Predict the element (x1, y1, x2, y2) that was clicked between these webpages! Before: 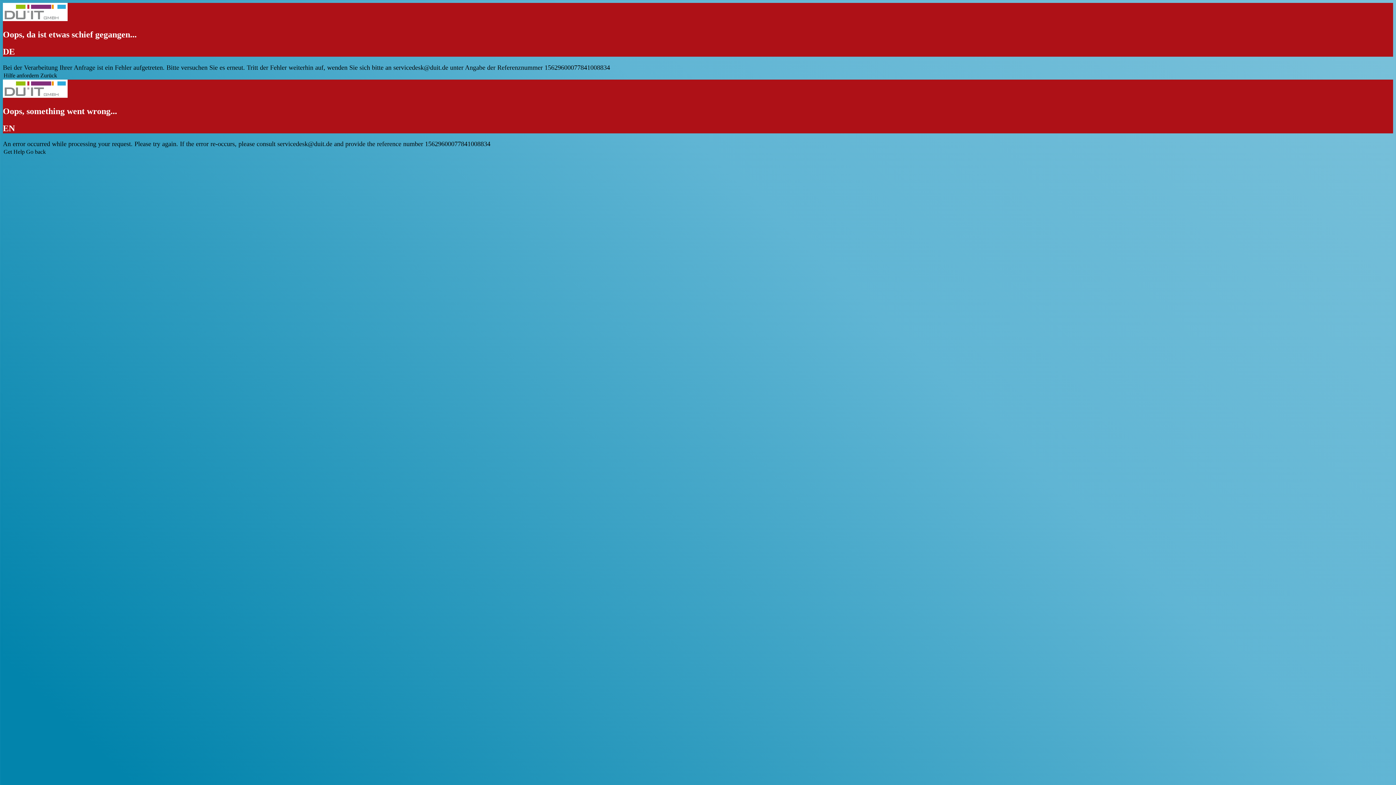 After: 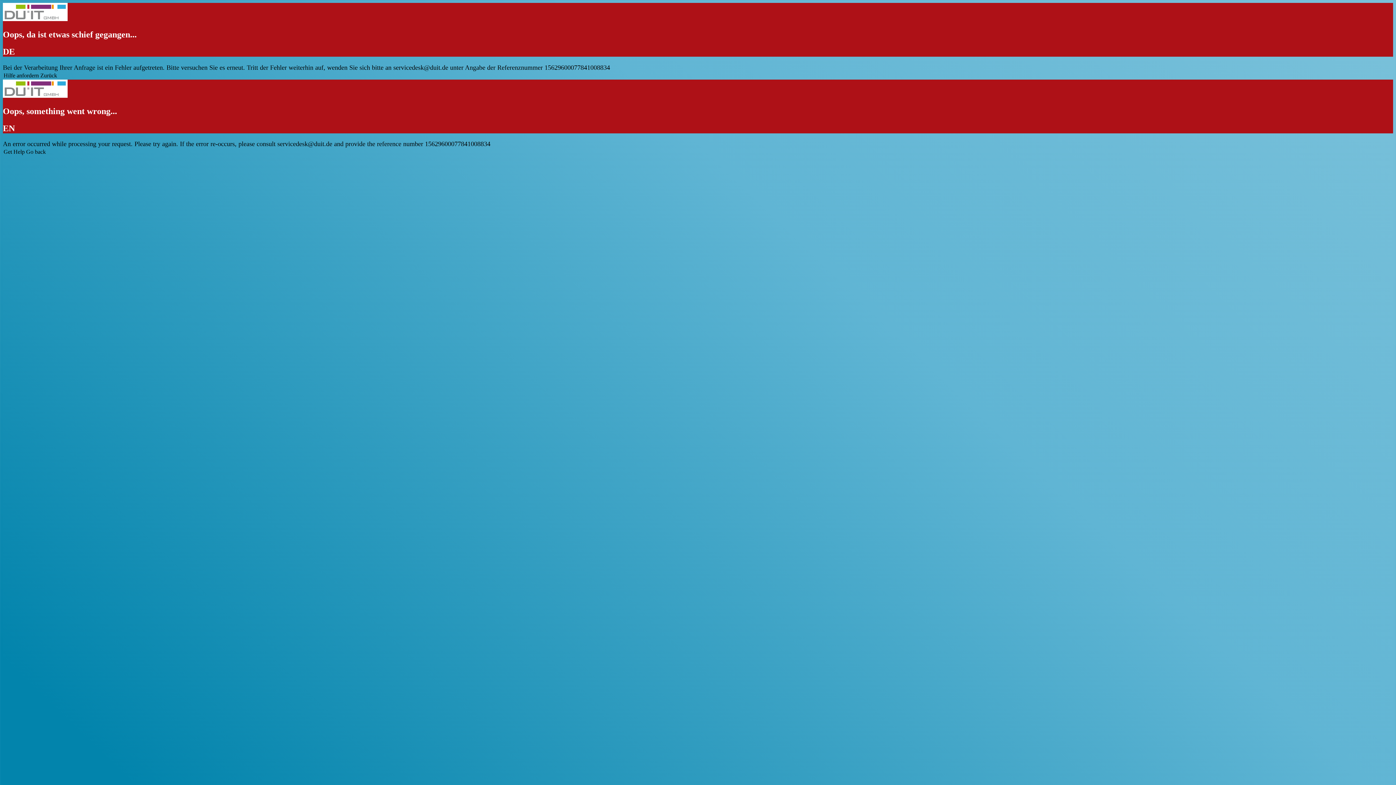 Action: label: Hilfe anfordern bbox: (3, 72, 38, 78)